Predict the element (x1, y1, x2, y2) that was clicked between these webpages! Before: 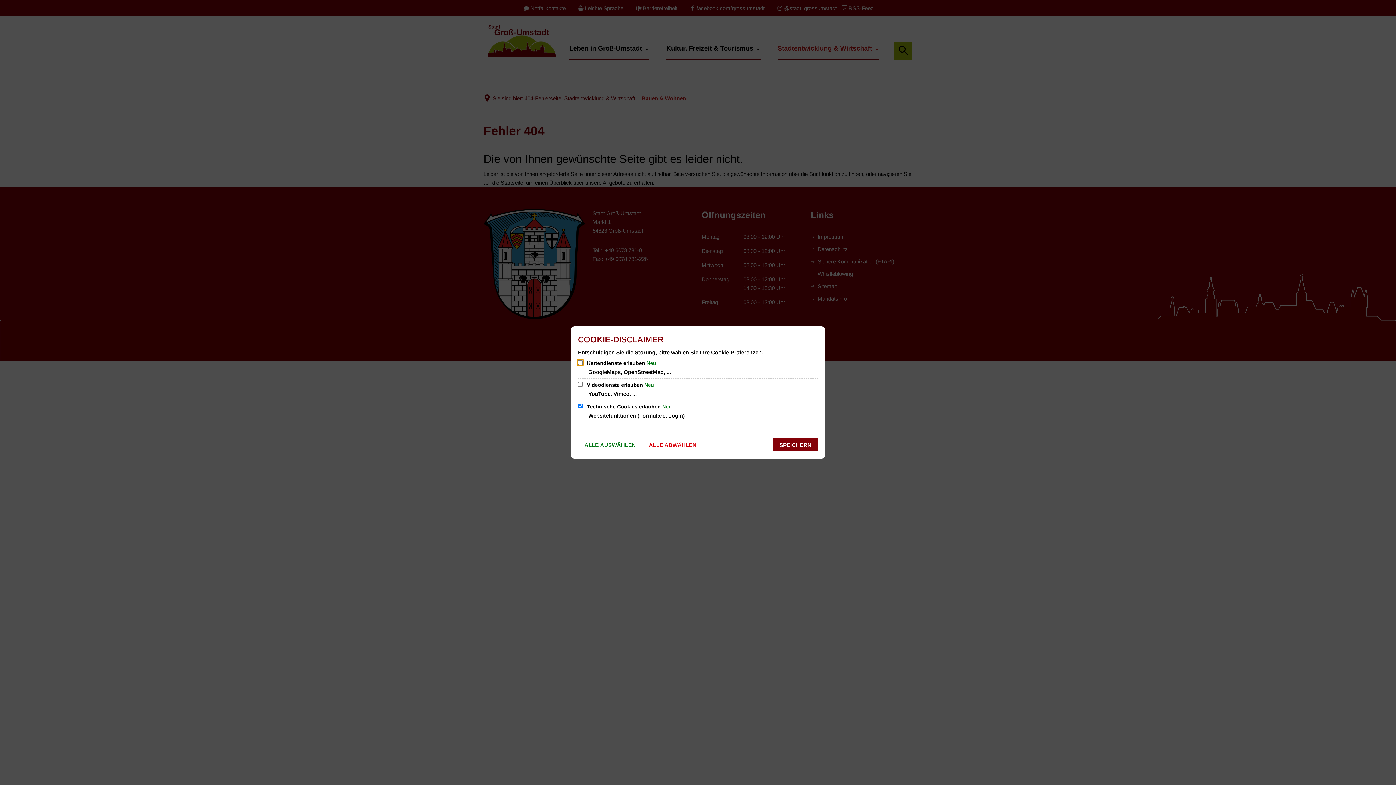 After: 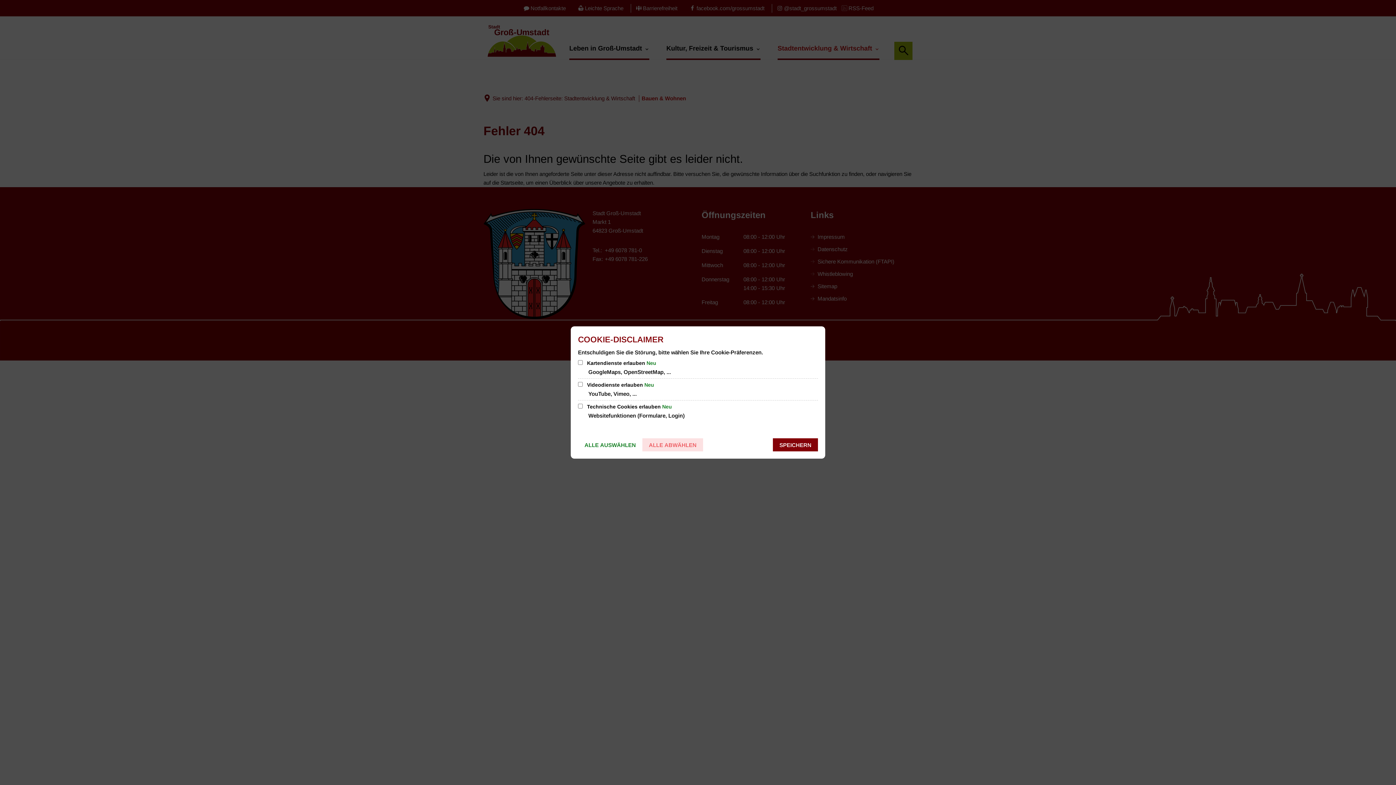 Action: bbox: (642, 438, 703, 451) label: ALLE ABWÄHLEN